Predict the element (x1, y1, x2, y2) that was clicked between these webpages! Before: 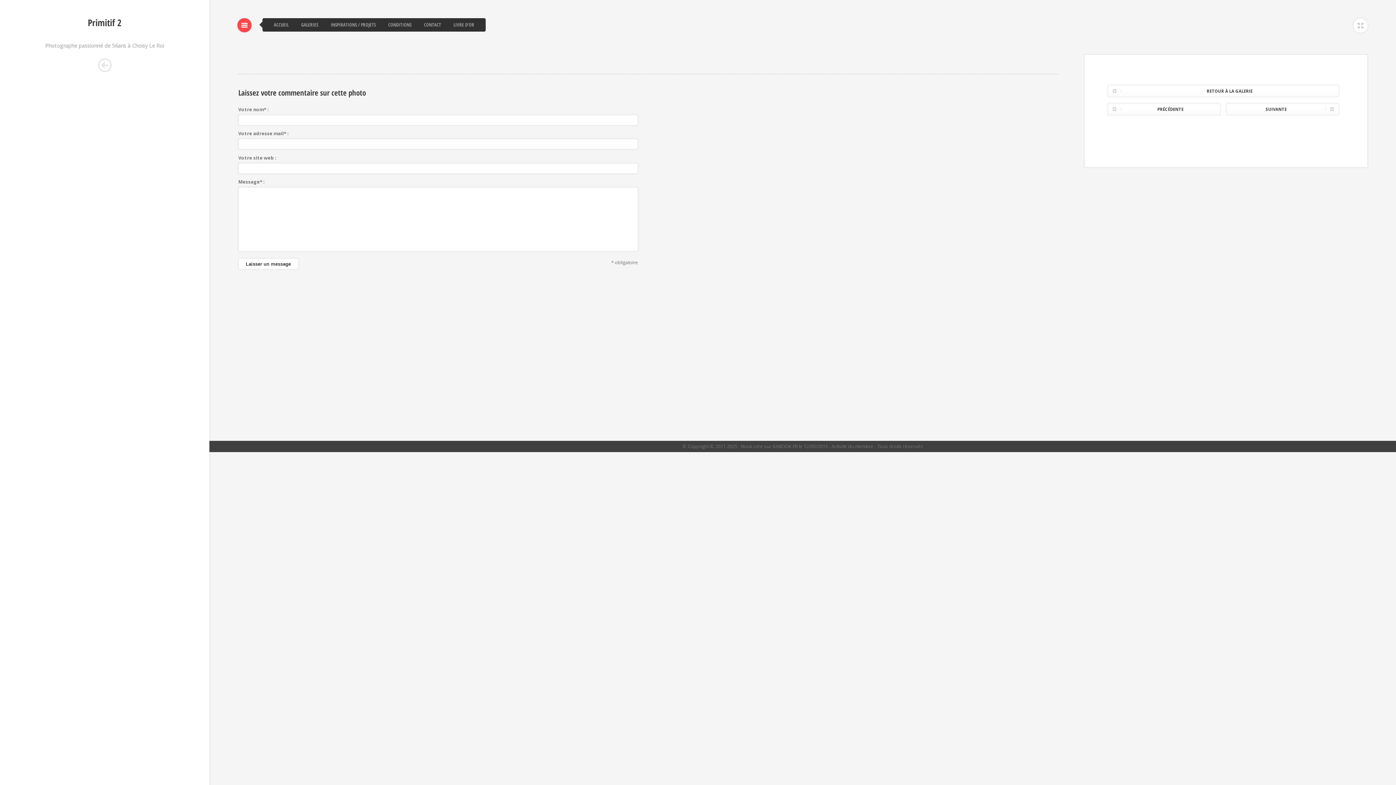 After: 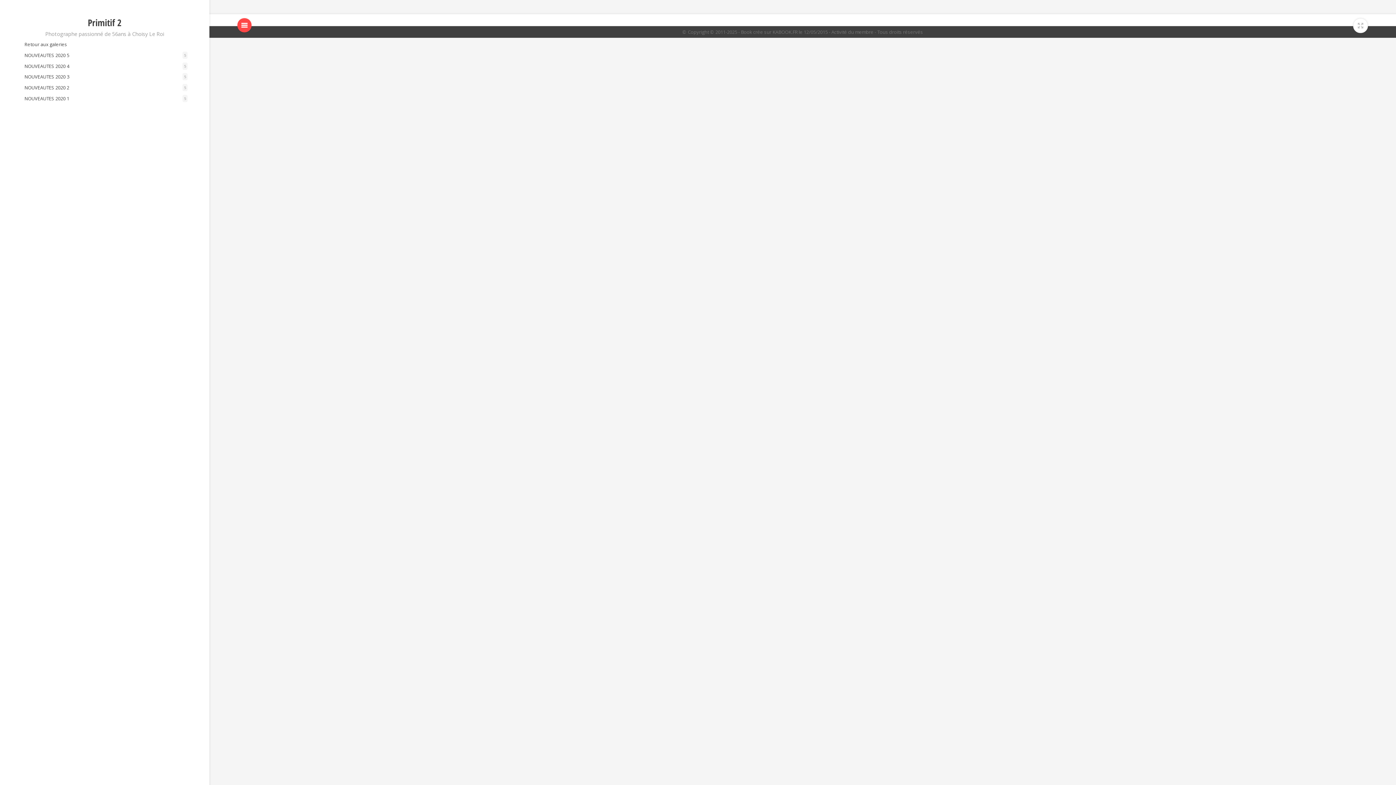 Action: bbox: (1107, 85, 1339, 97) label: RETOUR À LA GALERIE